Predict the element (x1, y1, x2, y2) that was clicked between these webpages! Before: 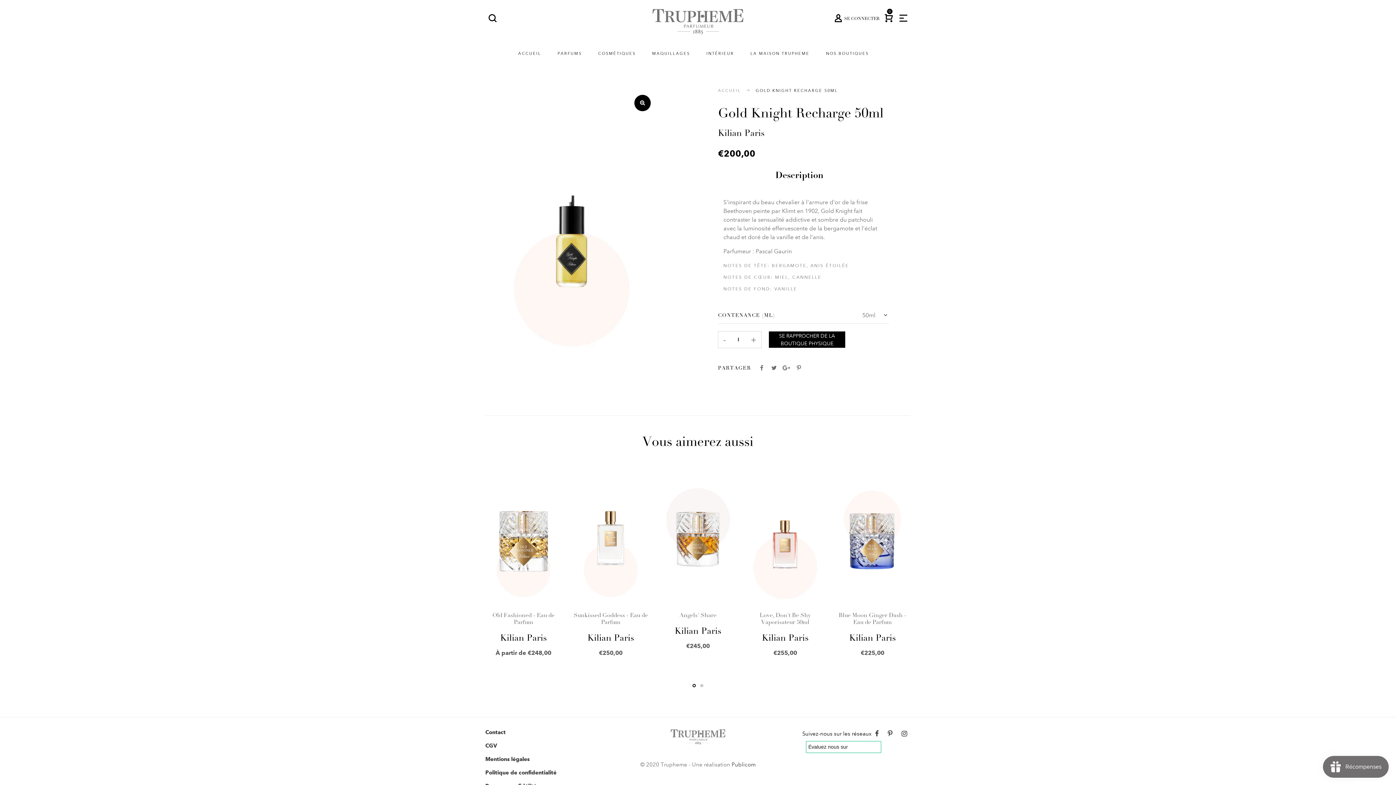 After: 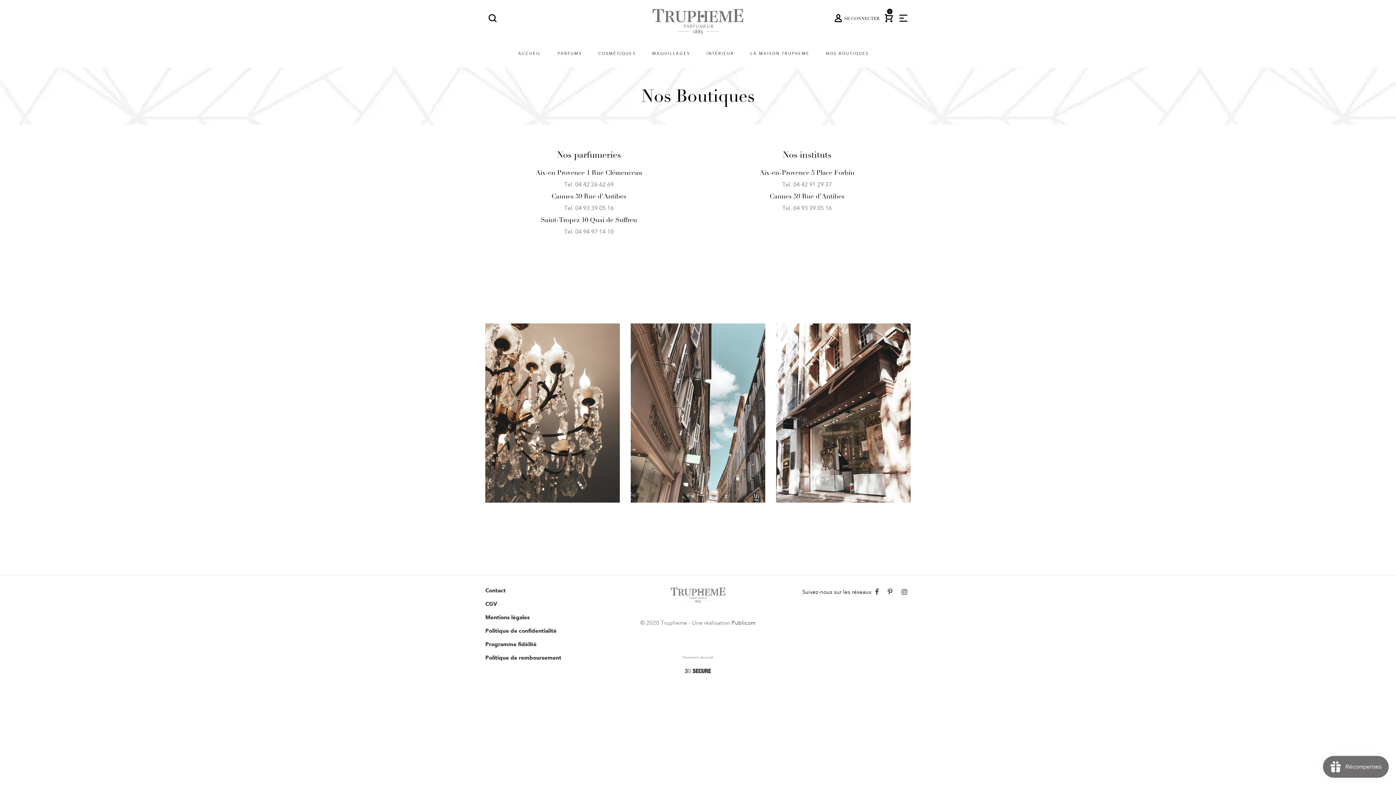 Action: bbox: (820, 47, 874, 60) label: NOS BOUTIQUES